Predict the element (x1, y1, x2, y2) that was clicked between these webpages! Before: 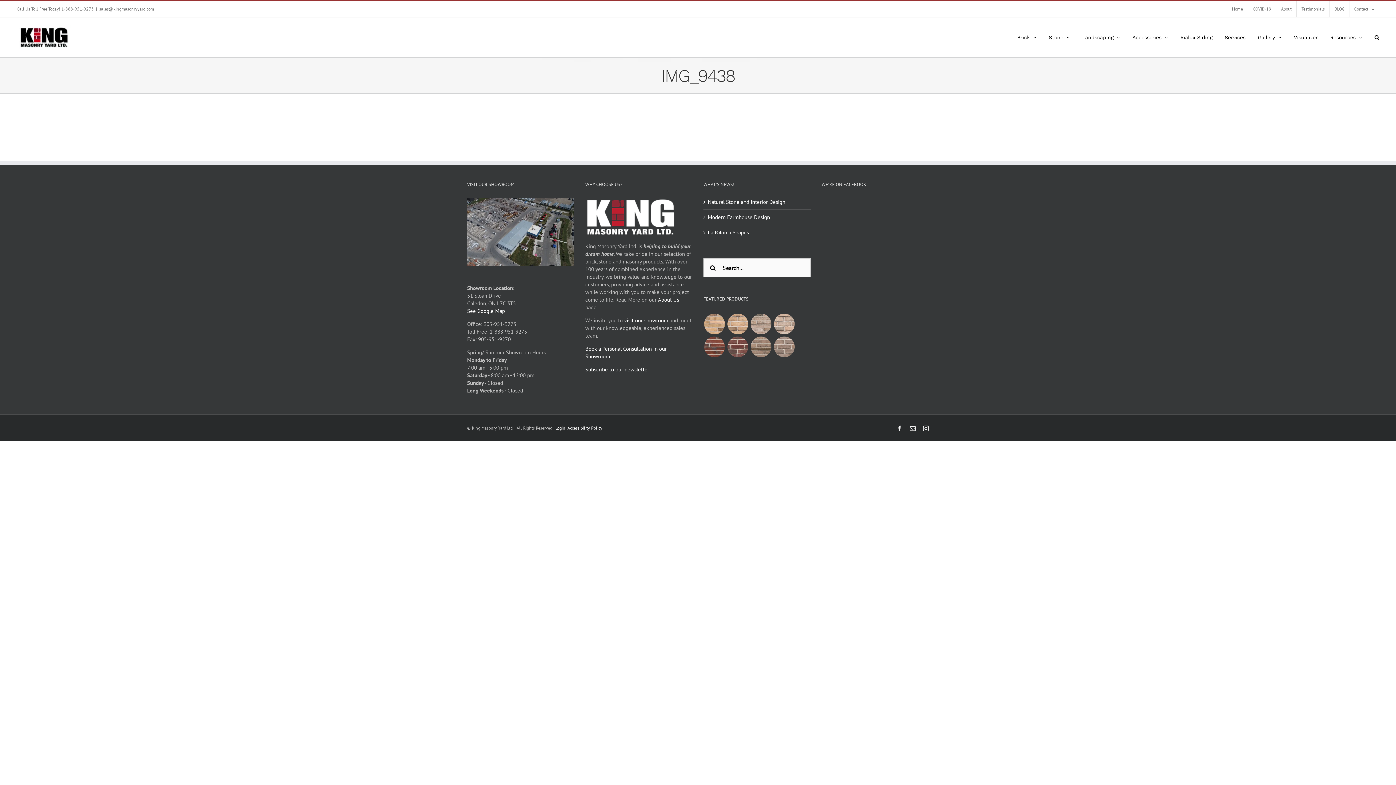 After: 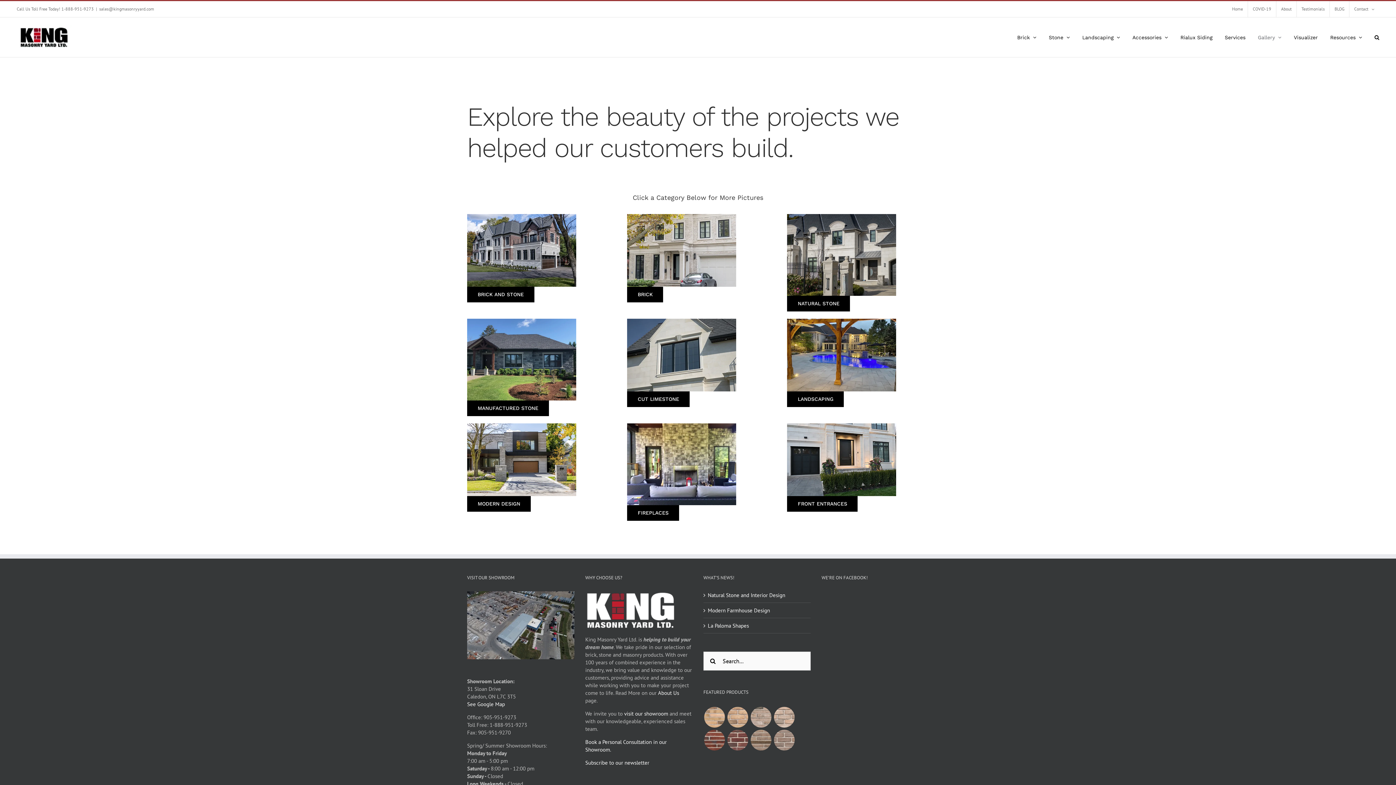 Action: bbox: (1258, 17, 1281, 57) label: Gallery